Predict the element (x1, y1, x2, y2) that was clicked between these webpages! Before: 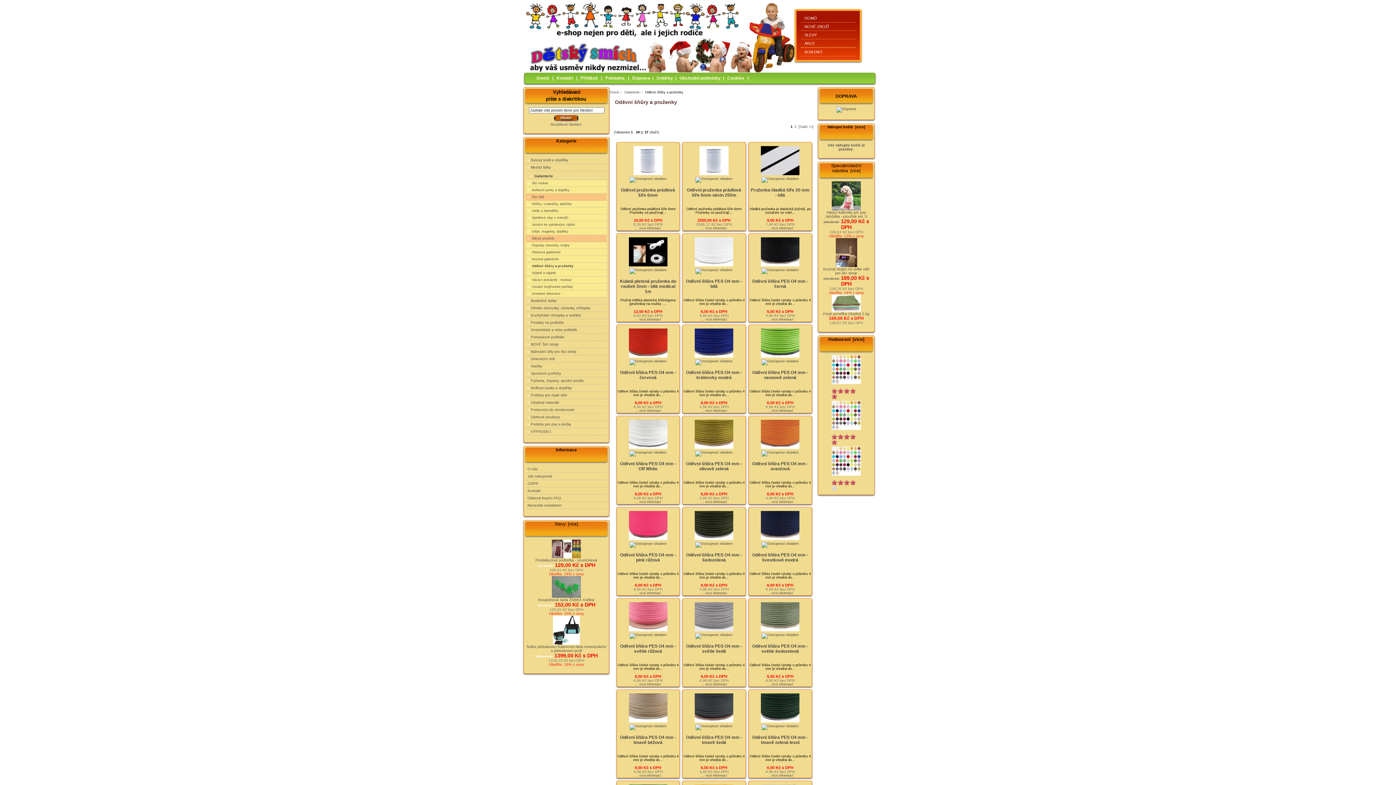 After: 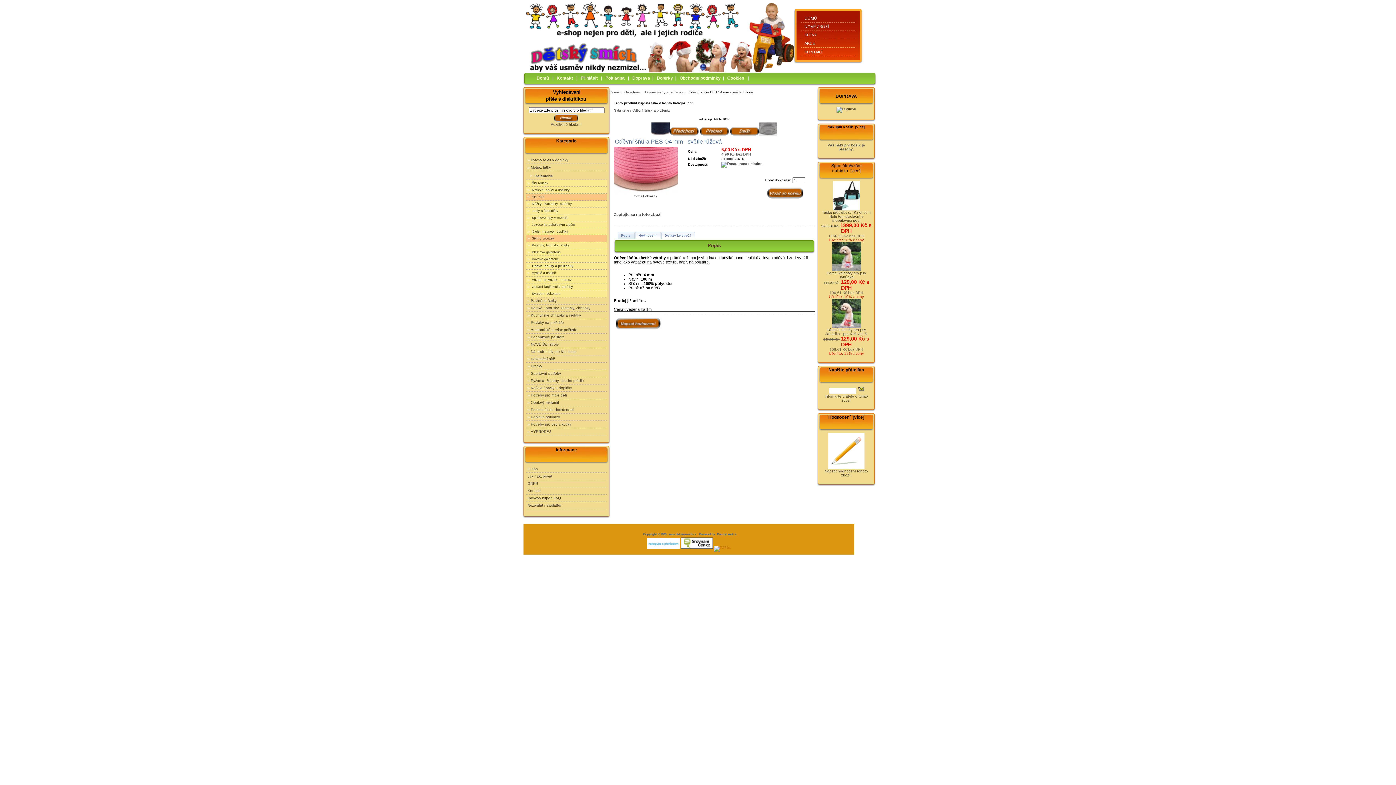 Action: bbox: (617, 598, 678, 639)